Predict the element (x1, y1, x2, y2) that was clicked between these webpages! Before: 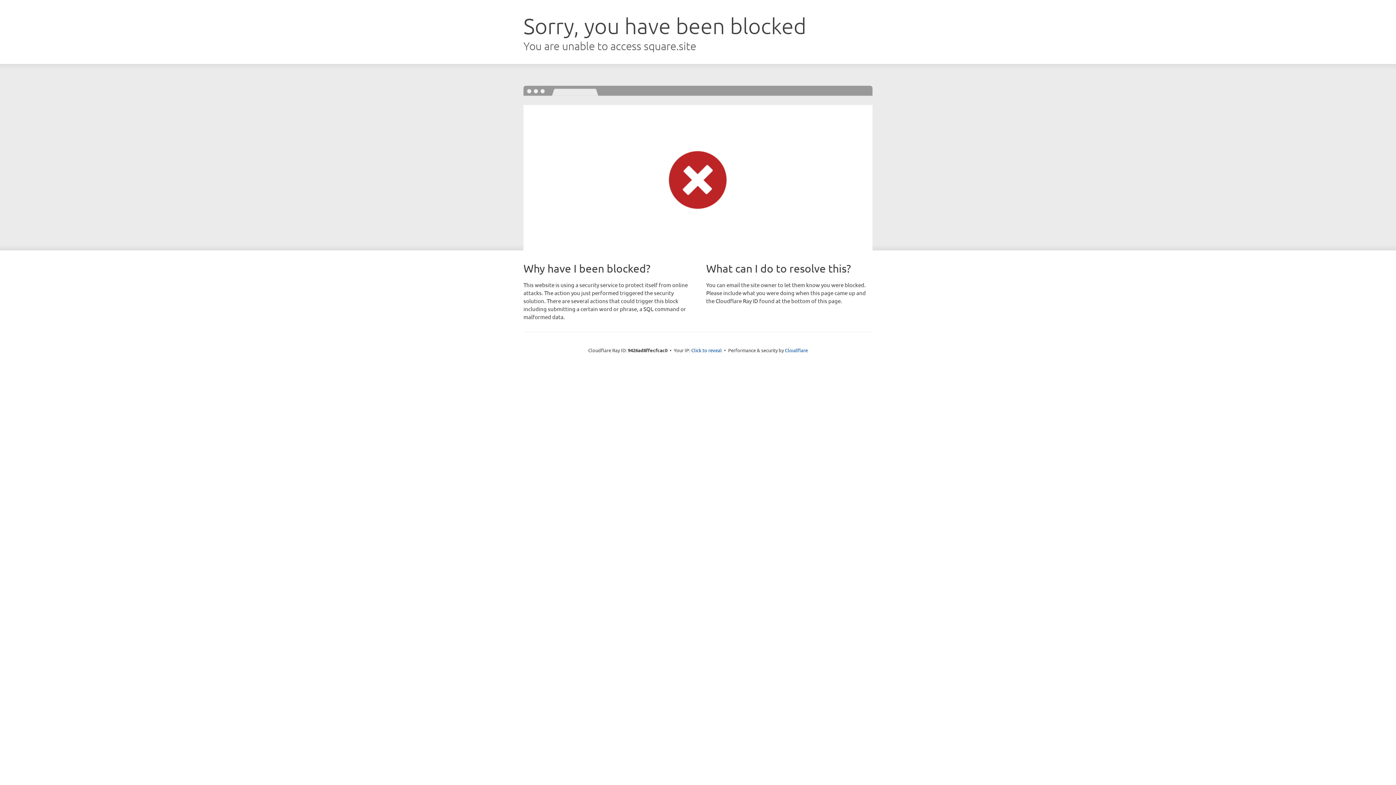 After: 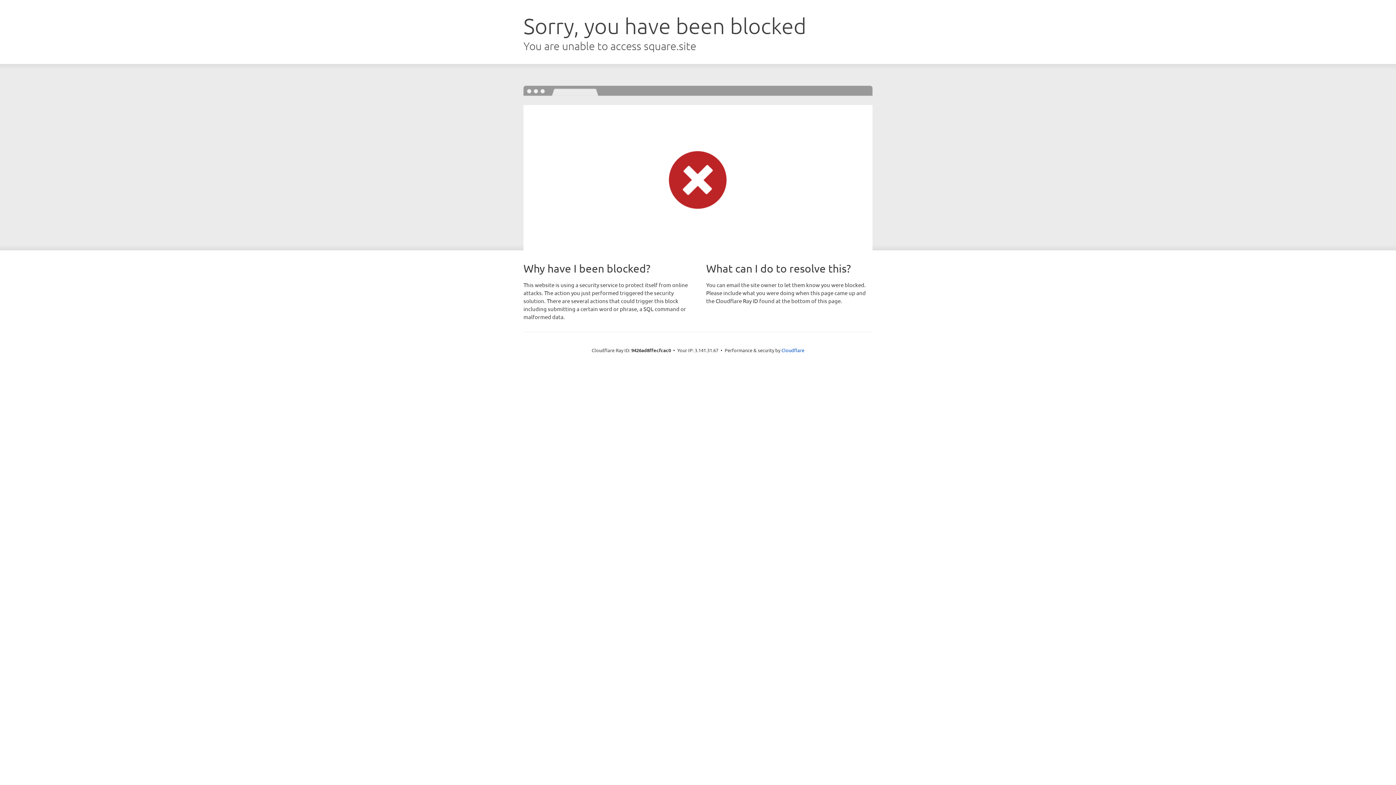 Action: label: Click to reveal bbox: (691, 346, 722, 353)